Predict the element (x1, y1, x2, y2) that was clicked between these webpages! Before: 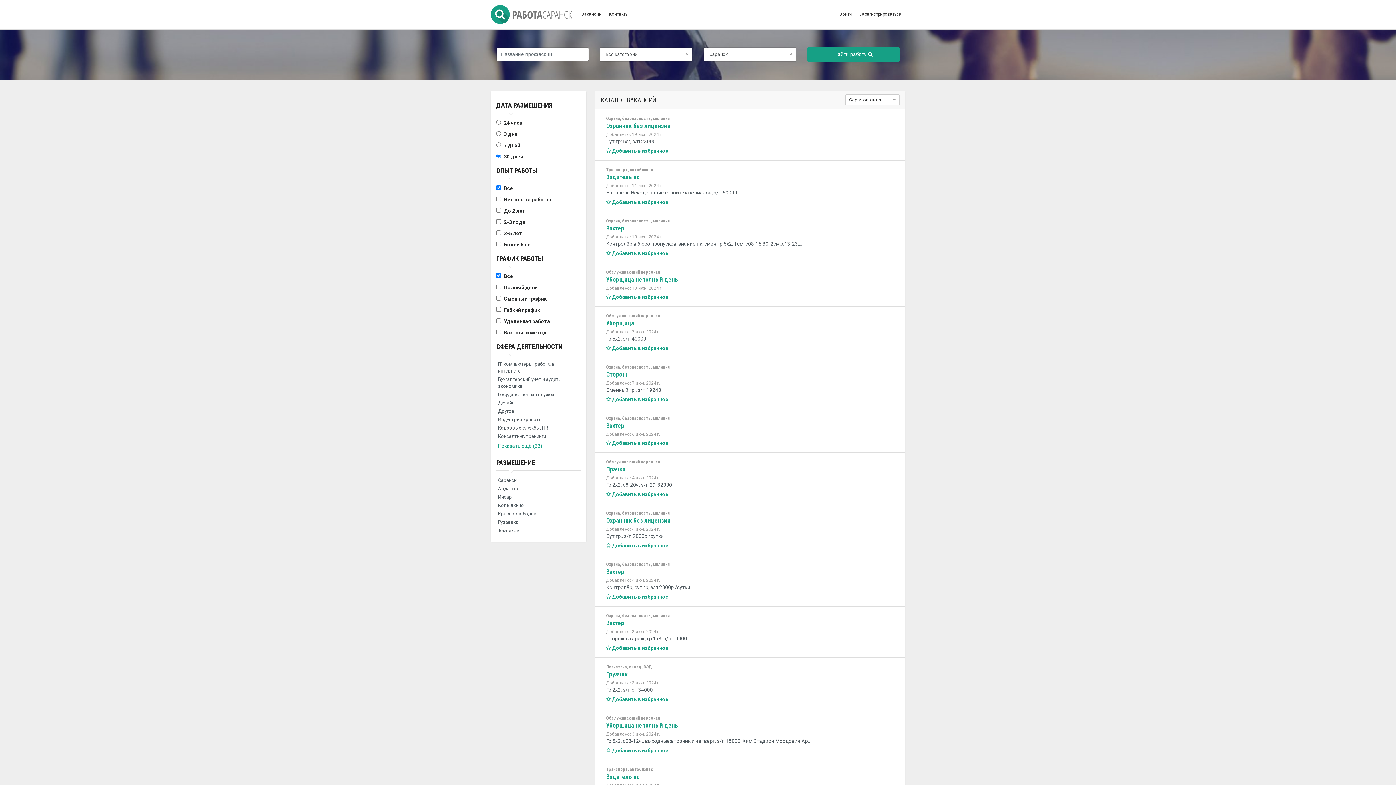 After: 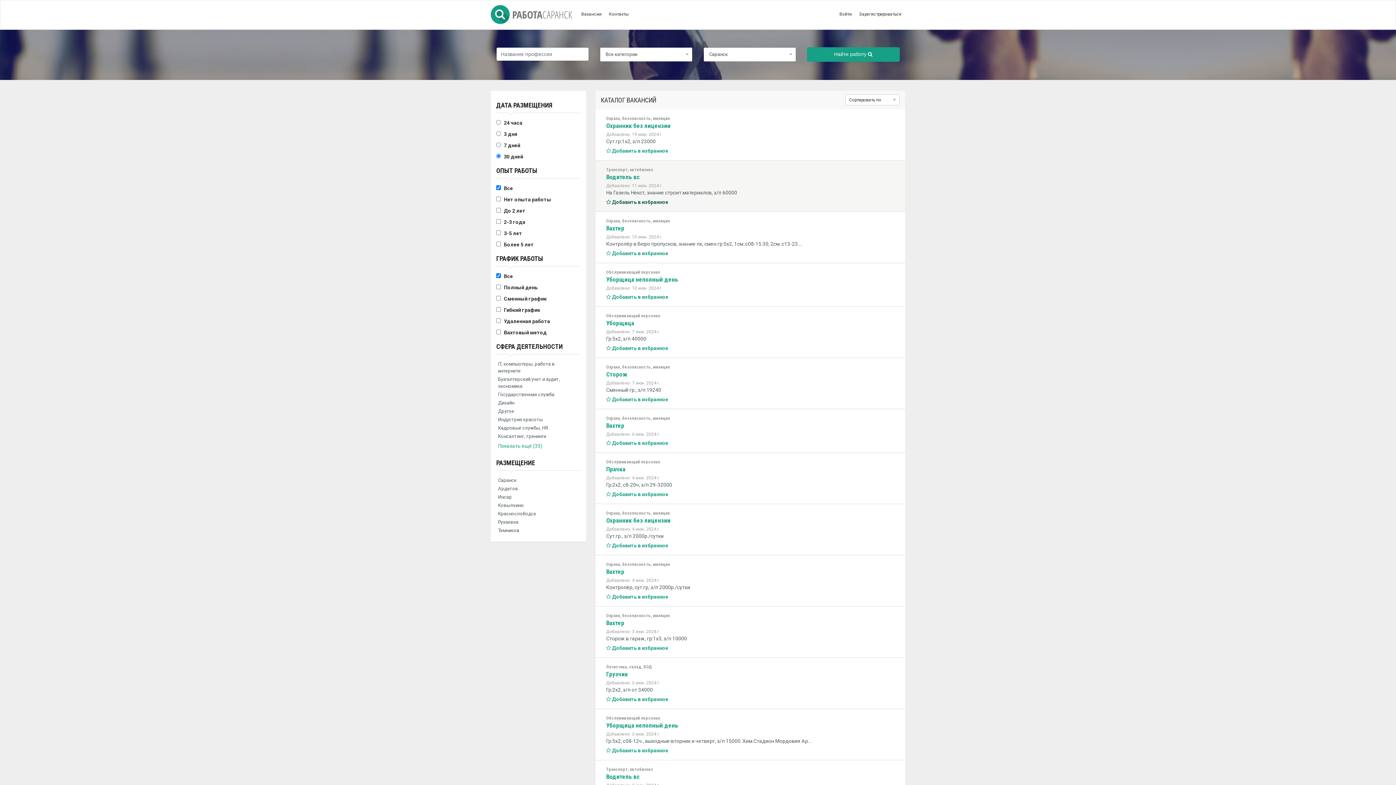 Action: bbox: (606, 199, 668, 205) label:  Добавить в избранное